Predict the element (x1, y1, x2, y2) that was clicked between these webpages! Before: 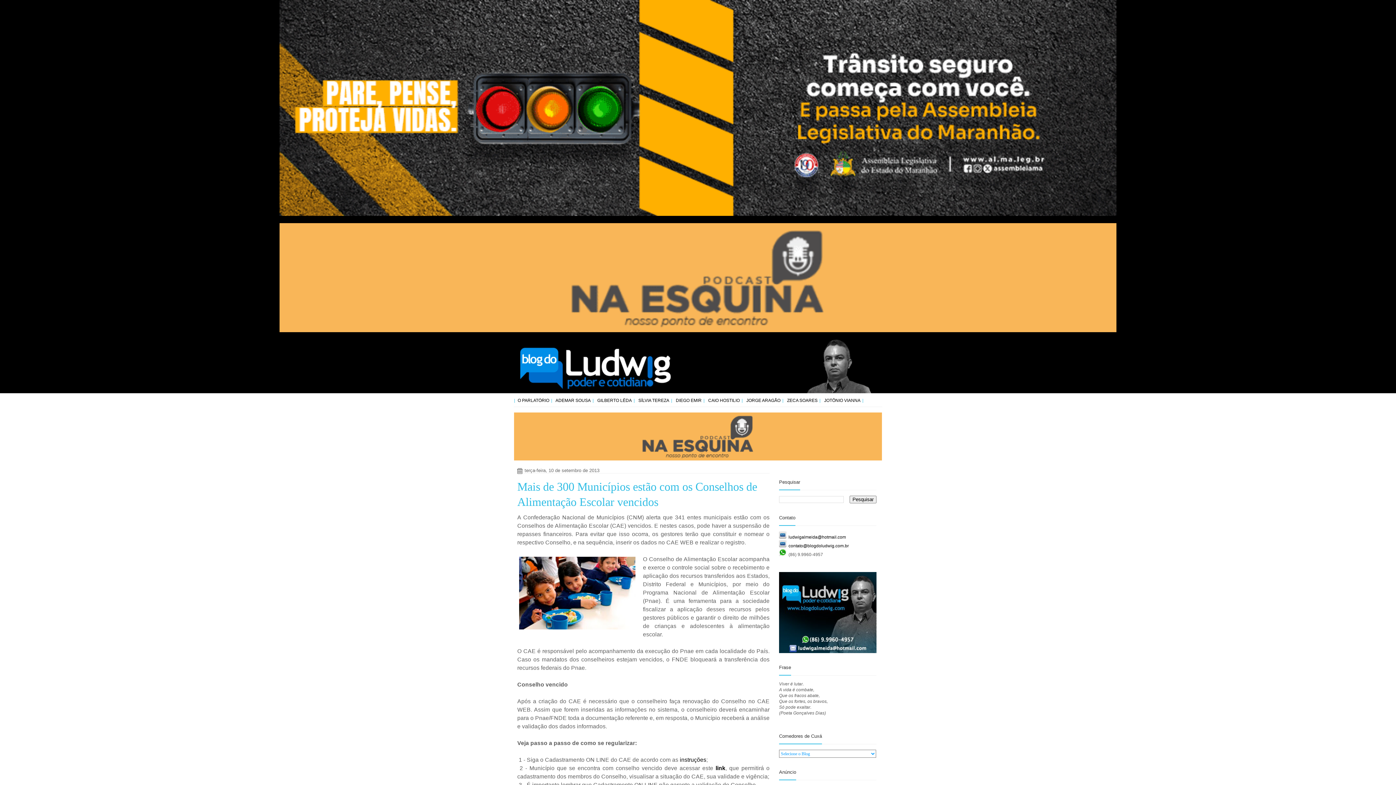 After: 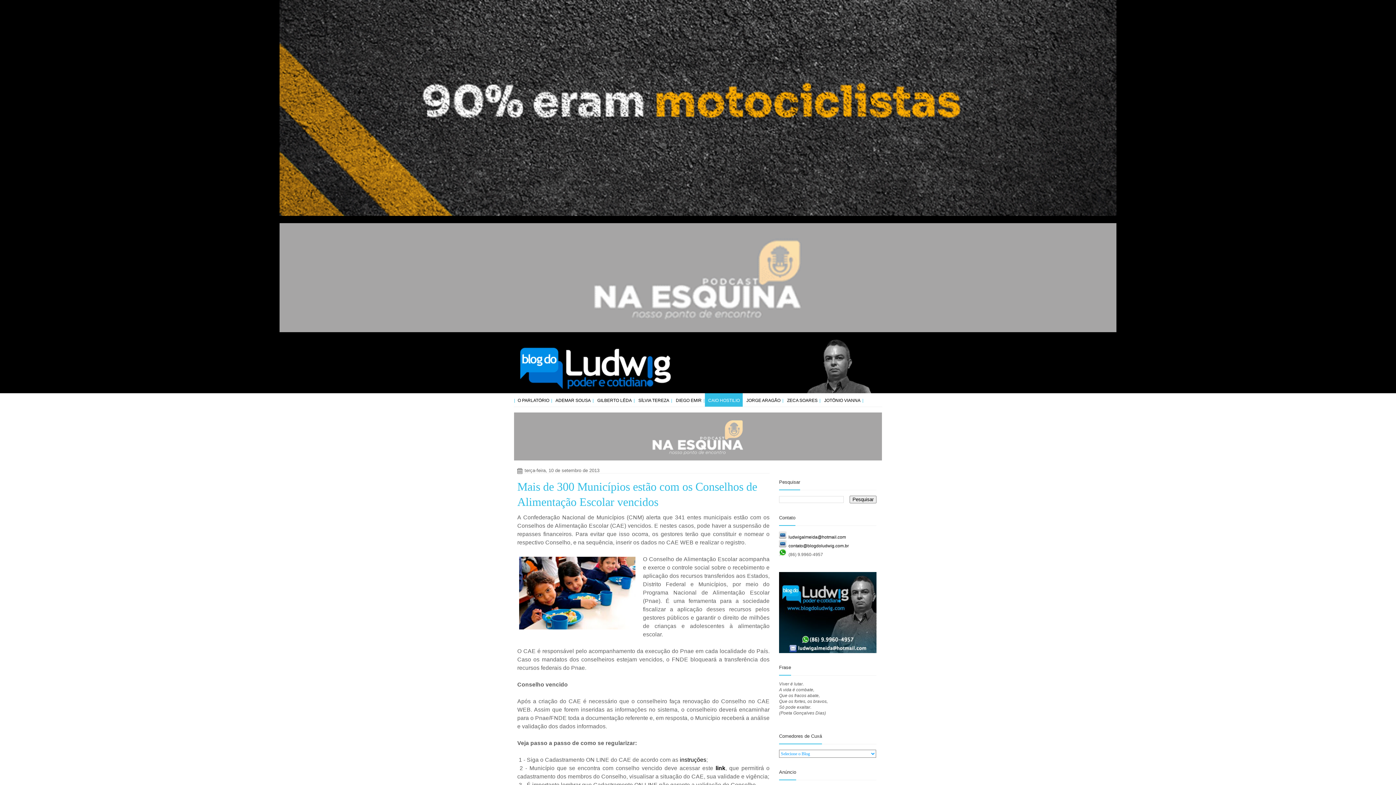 Action: label: CAIO HOSTILIO bbox: (705, 393, 743, 406)